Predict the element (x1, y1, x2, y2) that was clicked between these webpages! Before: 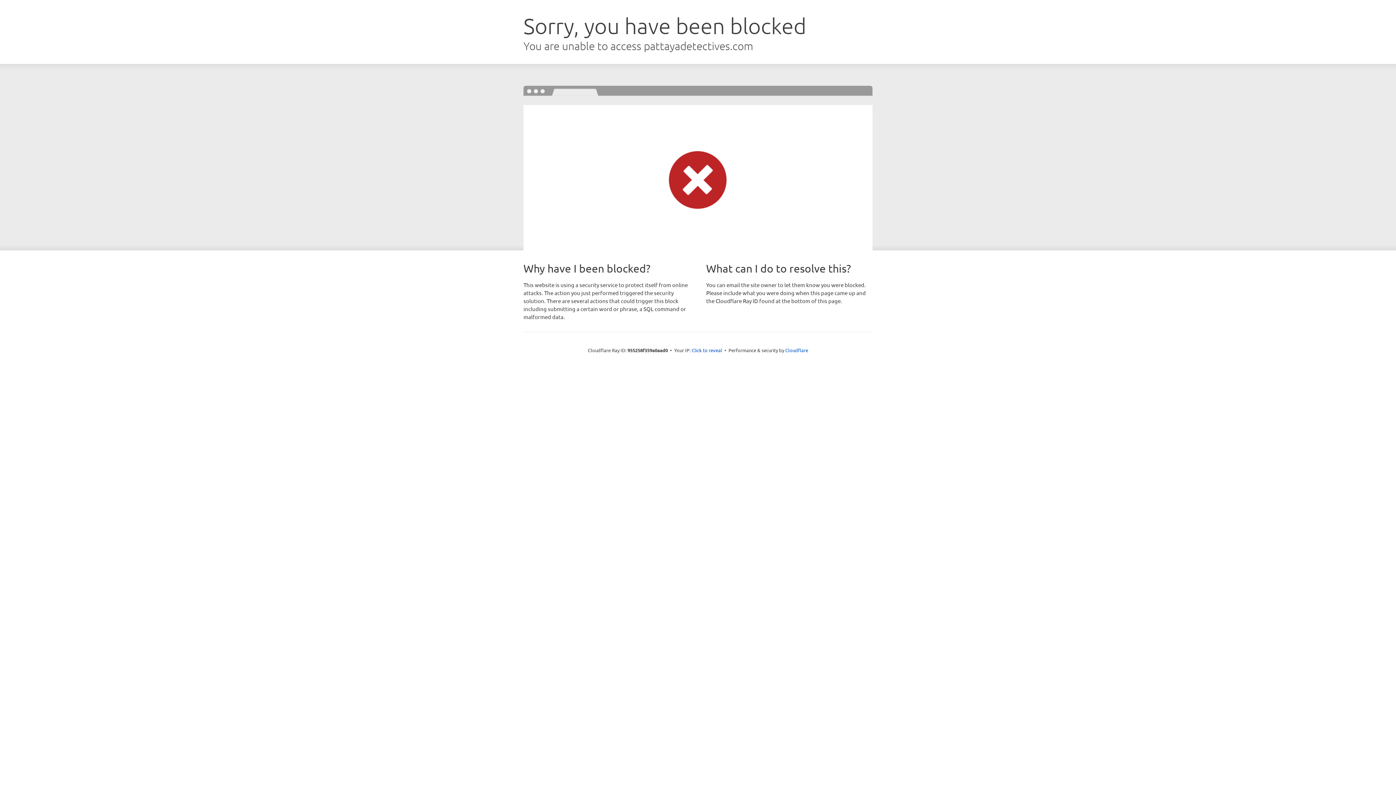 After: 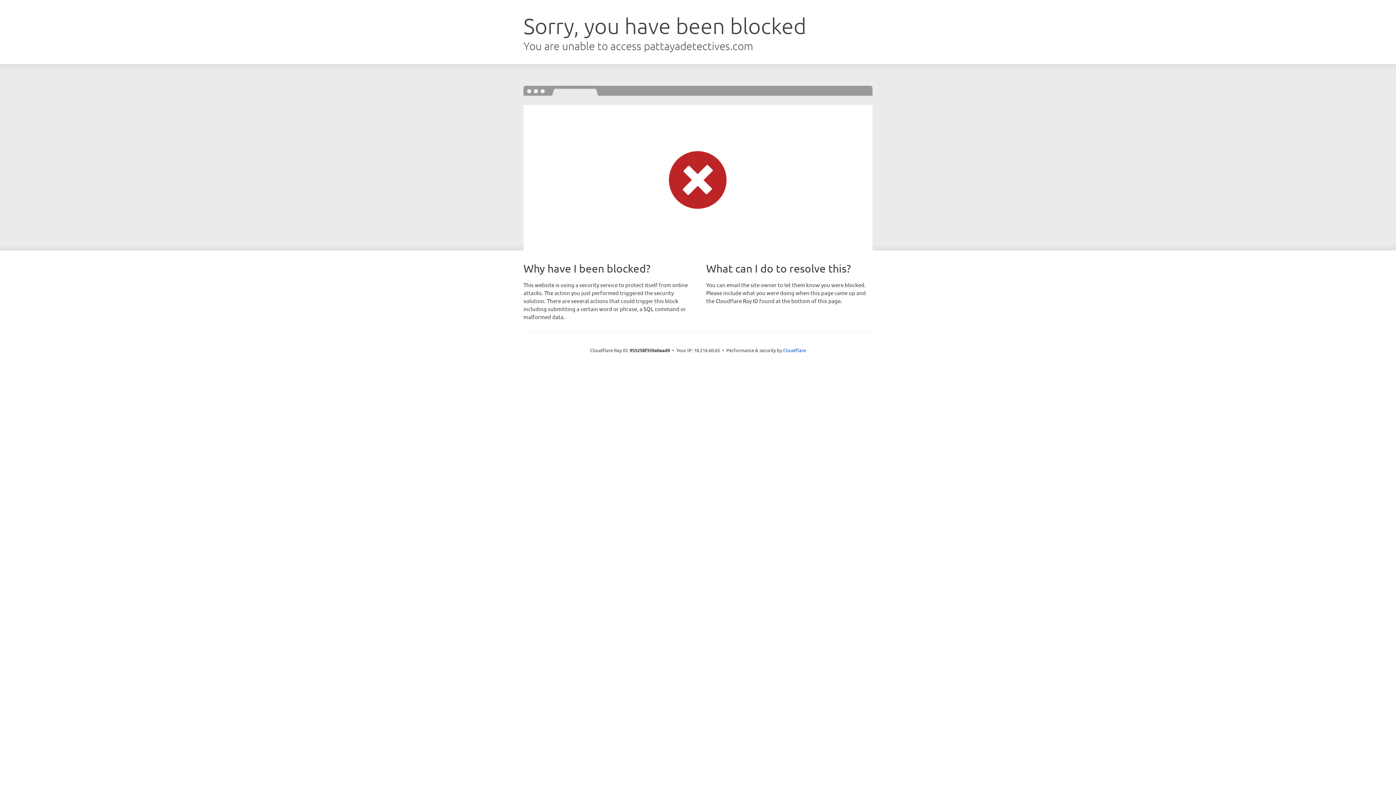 Action: label: Click to reveal bbox: (691, 346, 722, 353)